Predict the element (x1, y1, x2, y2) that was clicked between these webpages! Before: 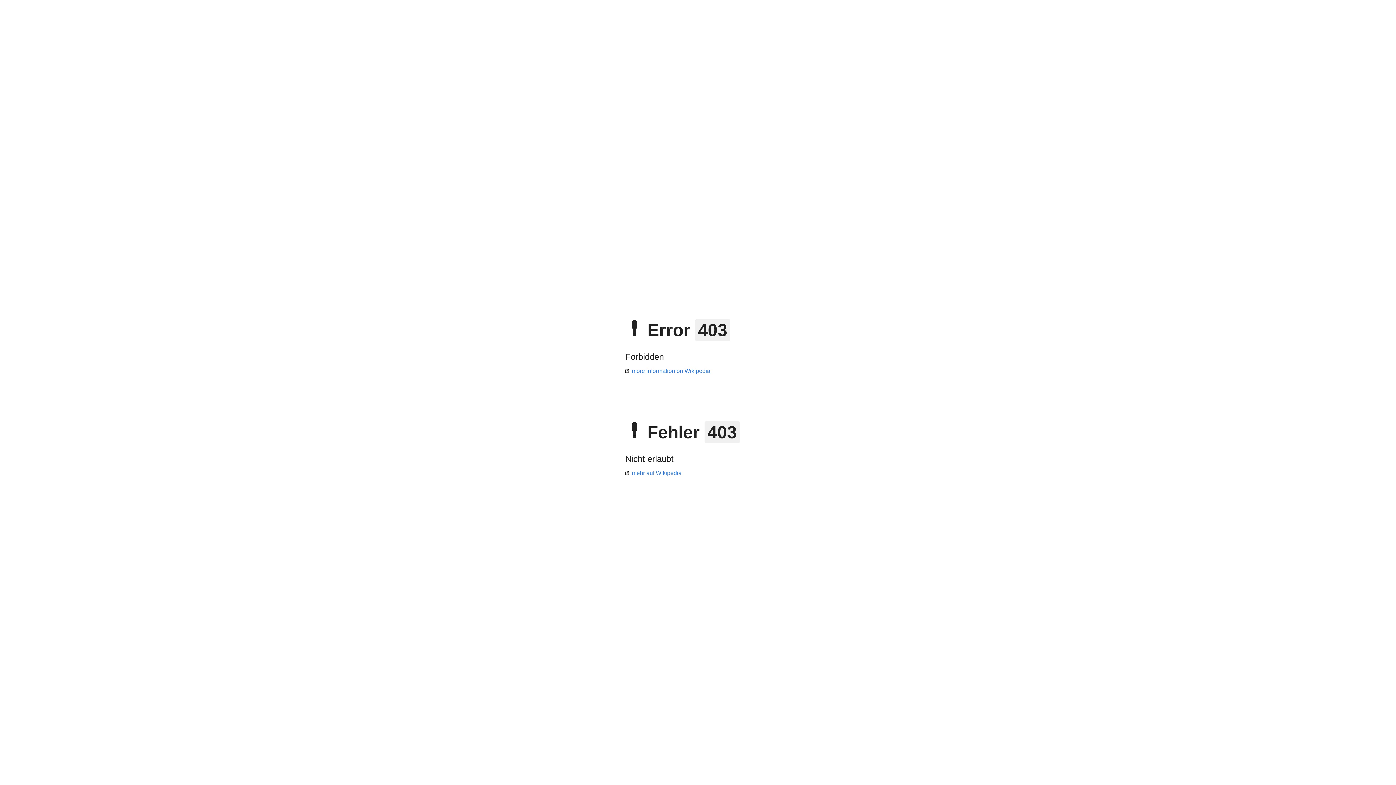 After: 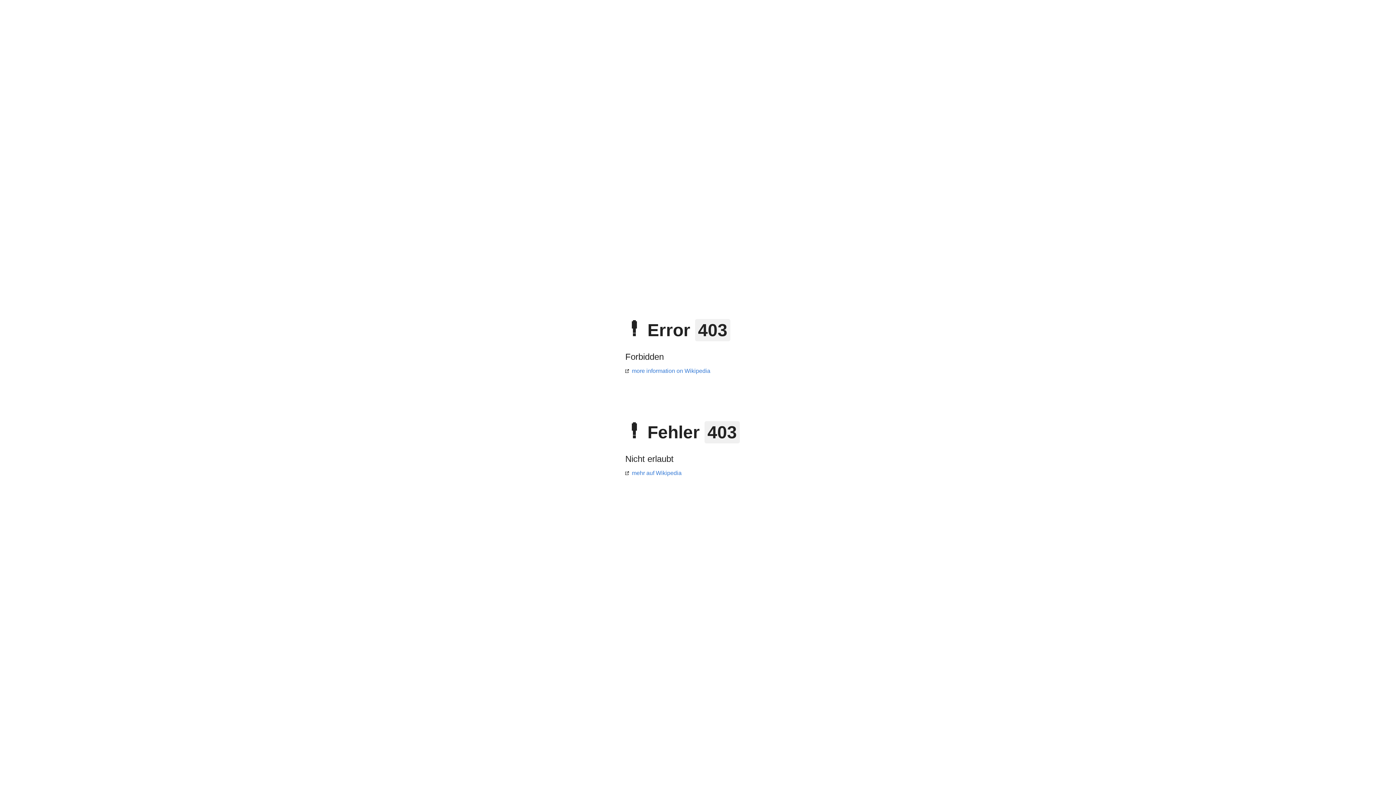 Action: label: more information on Wikipedia bbox: (625, 368, 710, 374)